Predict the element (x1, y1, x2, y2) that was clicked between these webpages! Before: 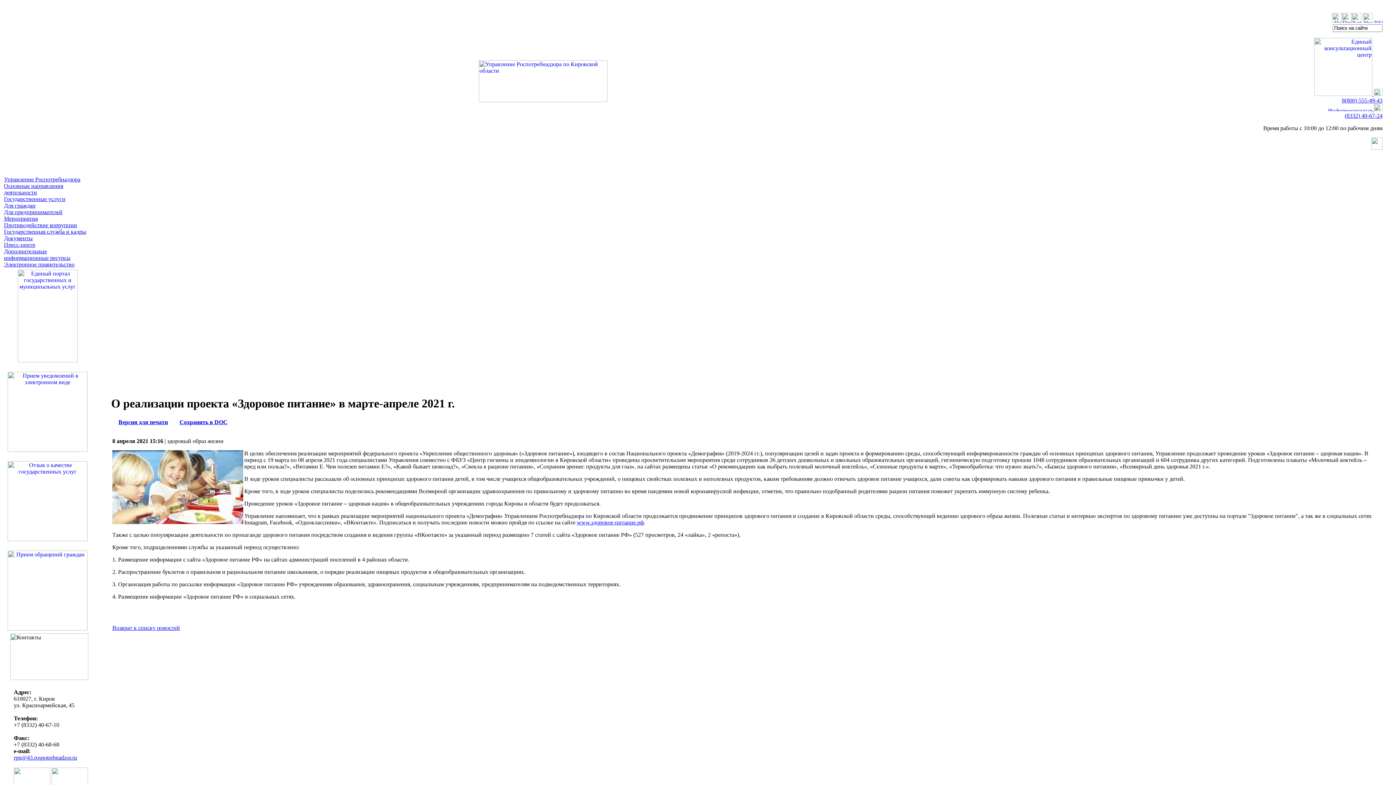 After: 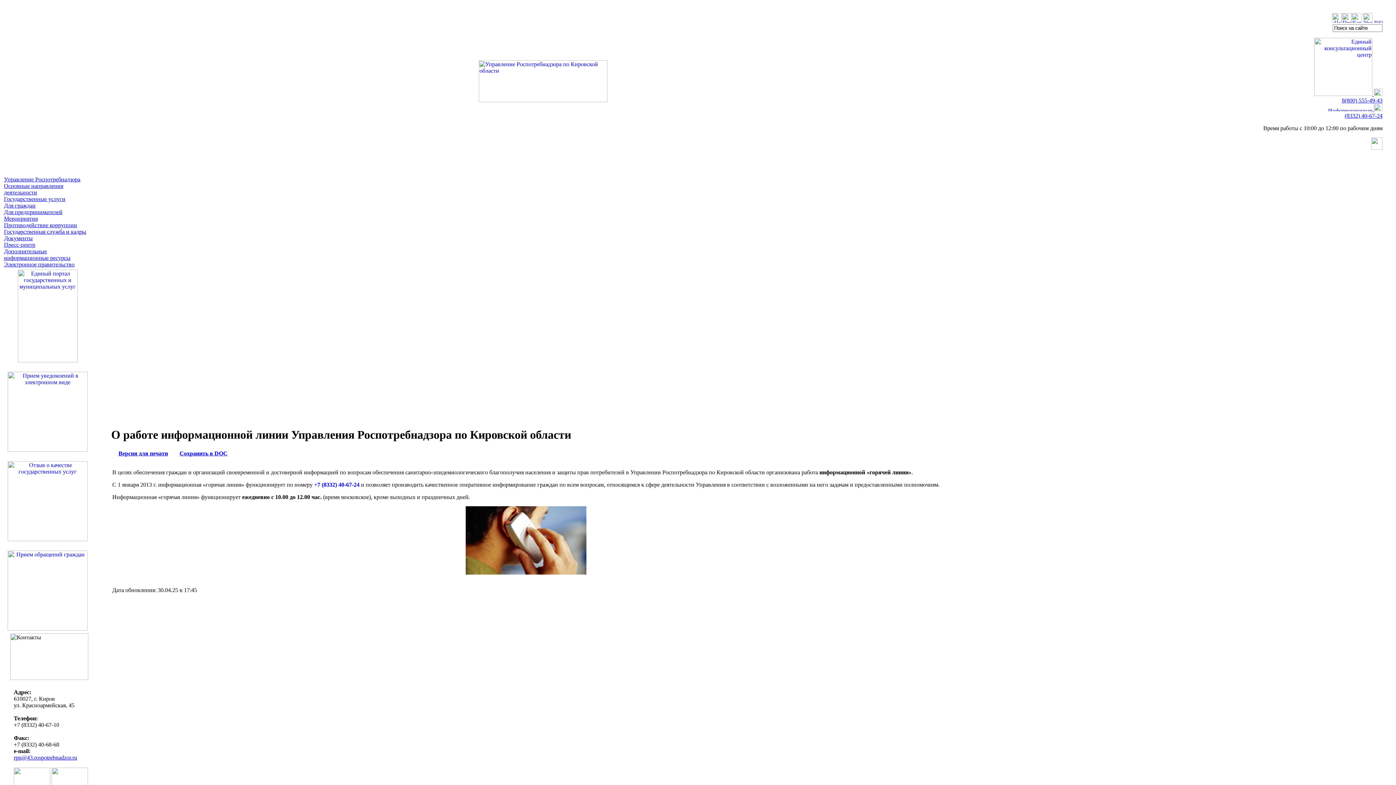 Action: label:   bbox: (1318, 106, 1374, 112)